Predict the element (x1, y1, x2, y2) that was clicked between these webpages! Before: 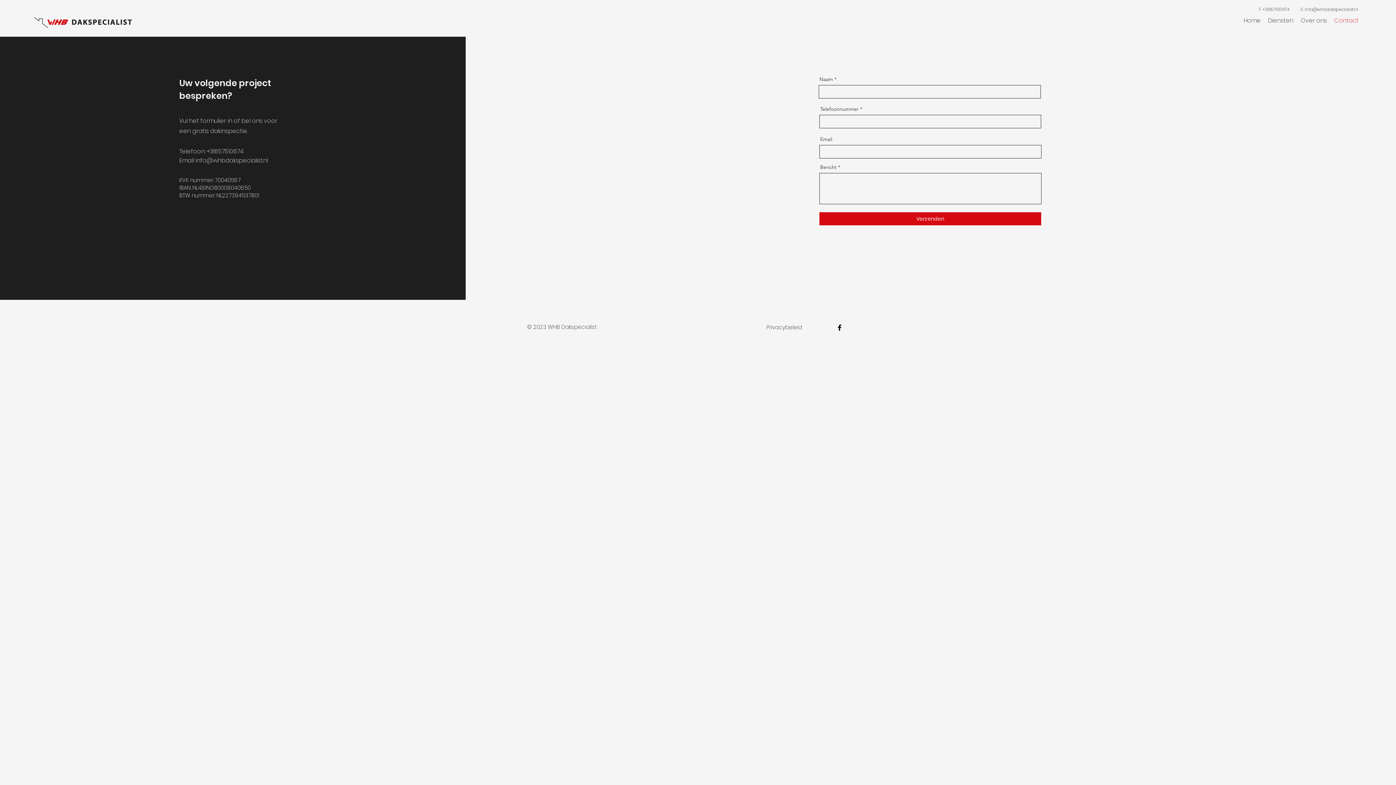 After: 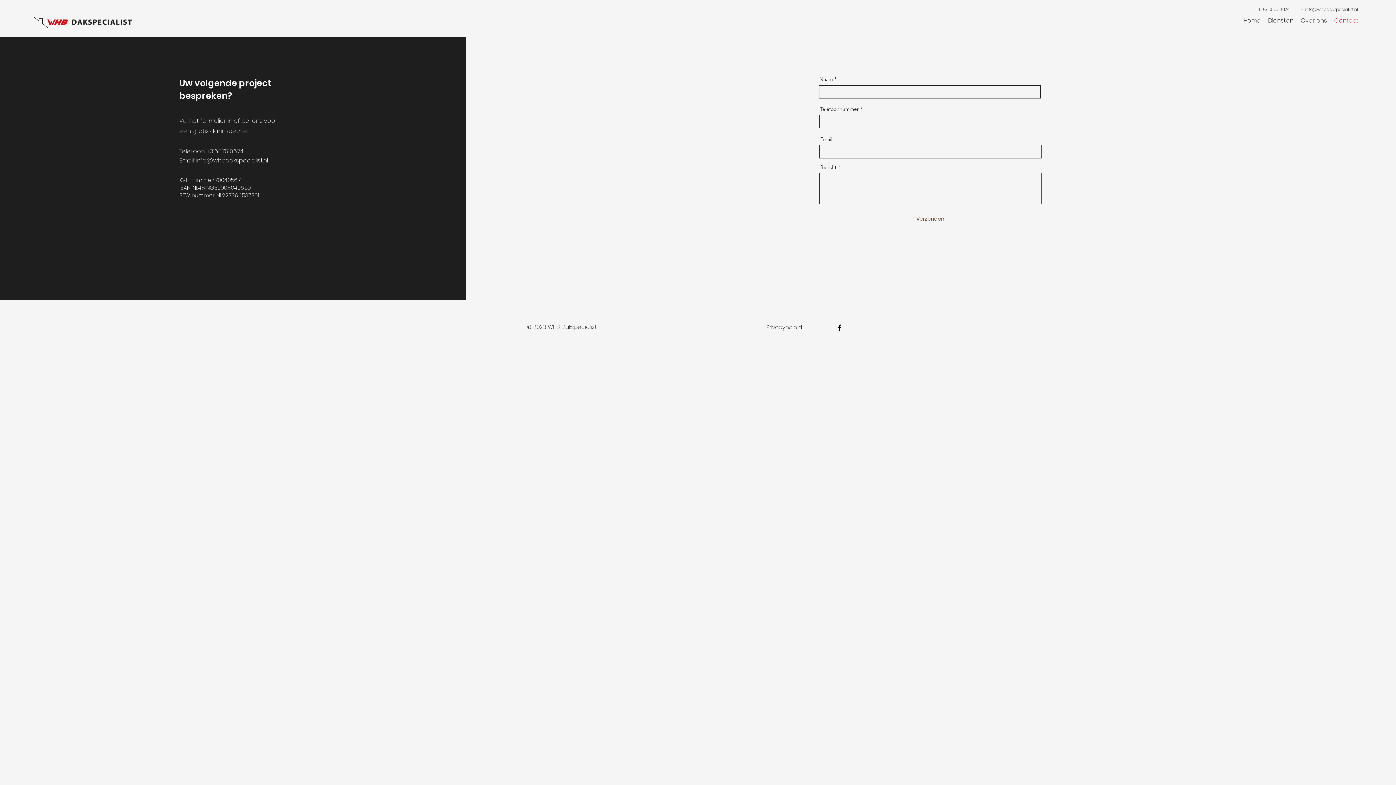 Action: bbox: (819, 212, 1041, 225) label: Verzenden